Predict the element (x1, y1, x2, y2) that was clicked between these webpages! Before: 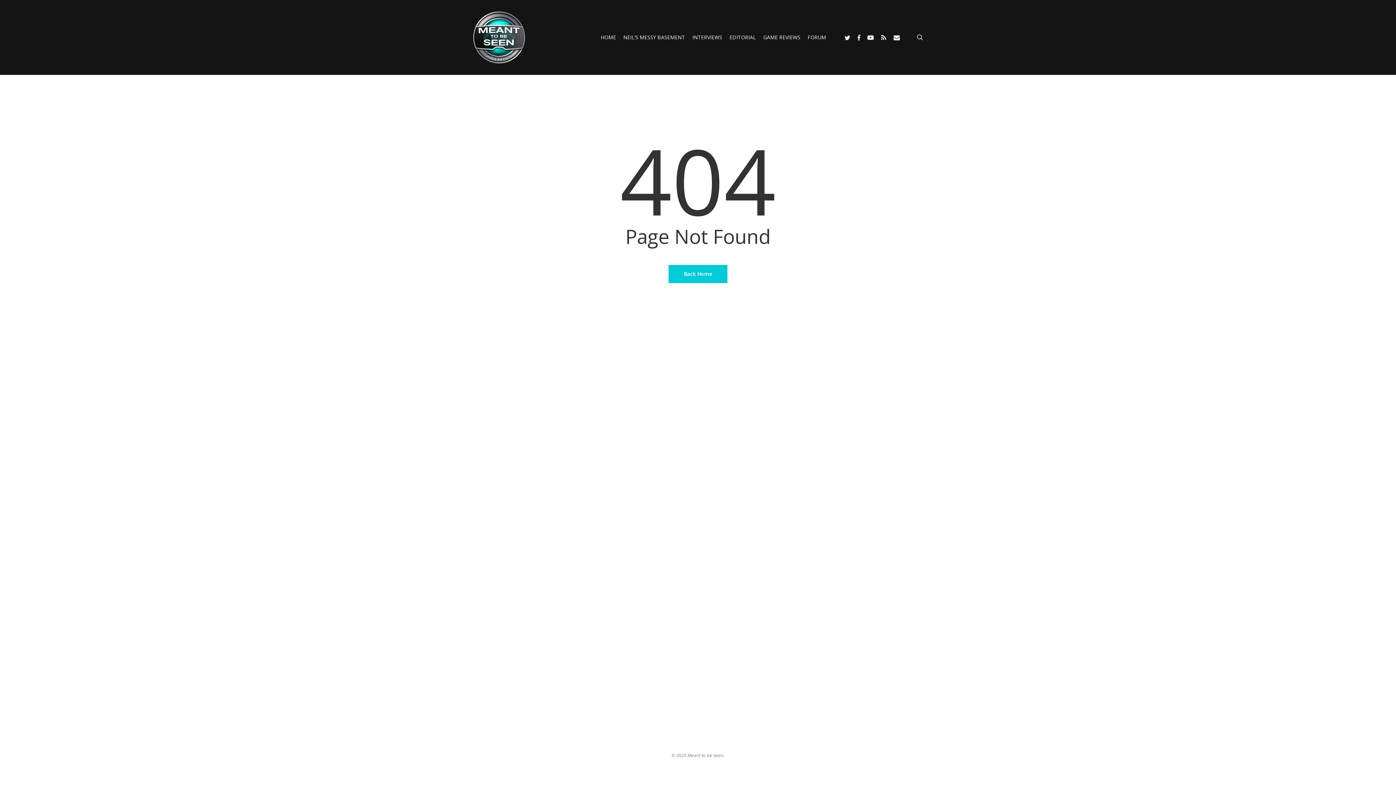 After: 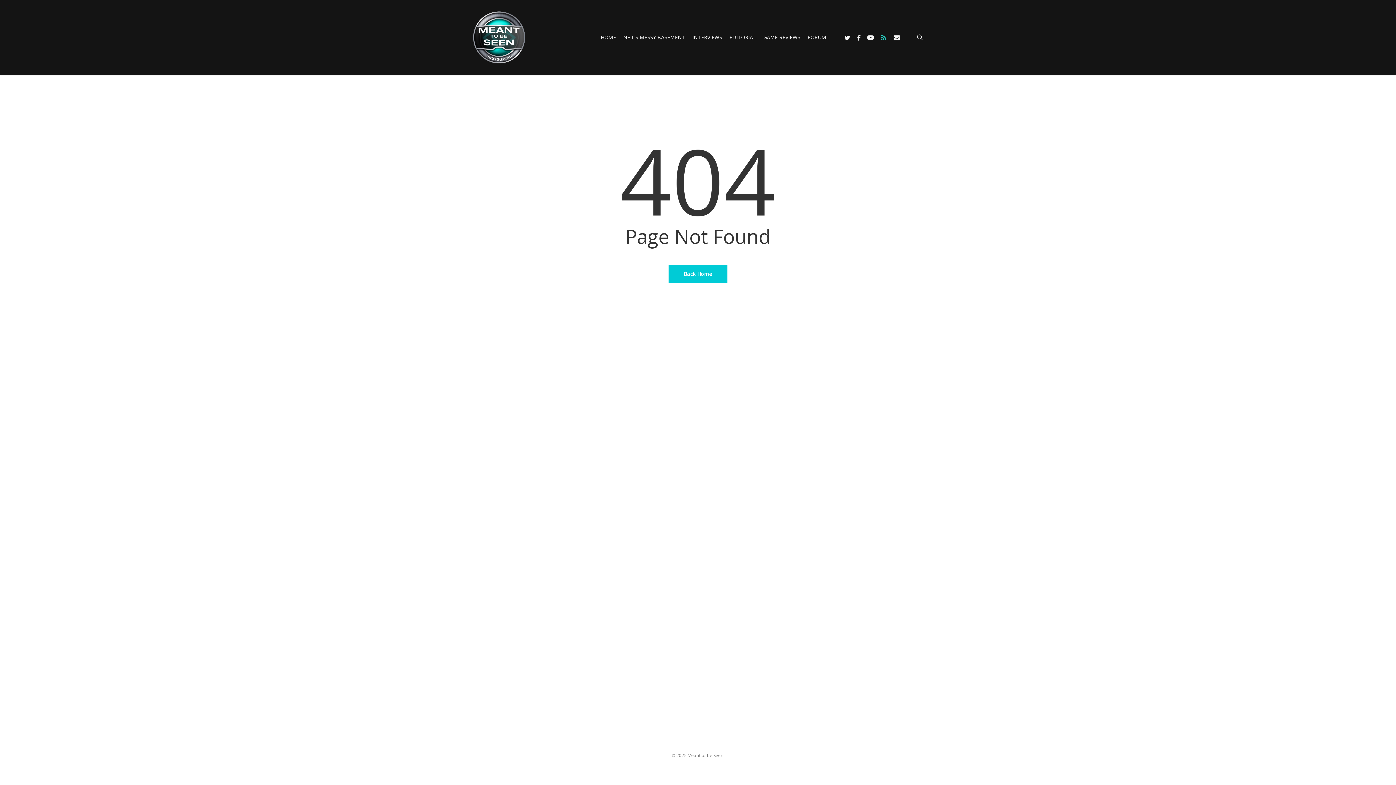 Action: bbox: (877, 33, 890, 41) label: RSS